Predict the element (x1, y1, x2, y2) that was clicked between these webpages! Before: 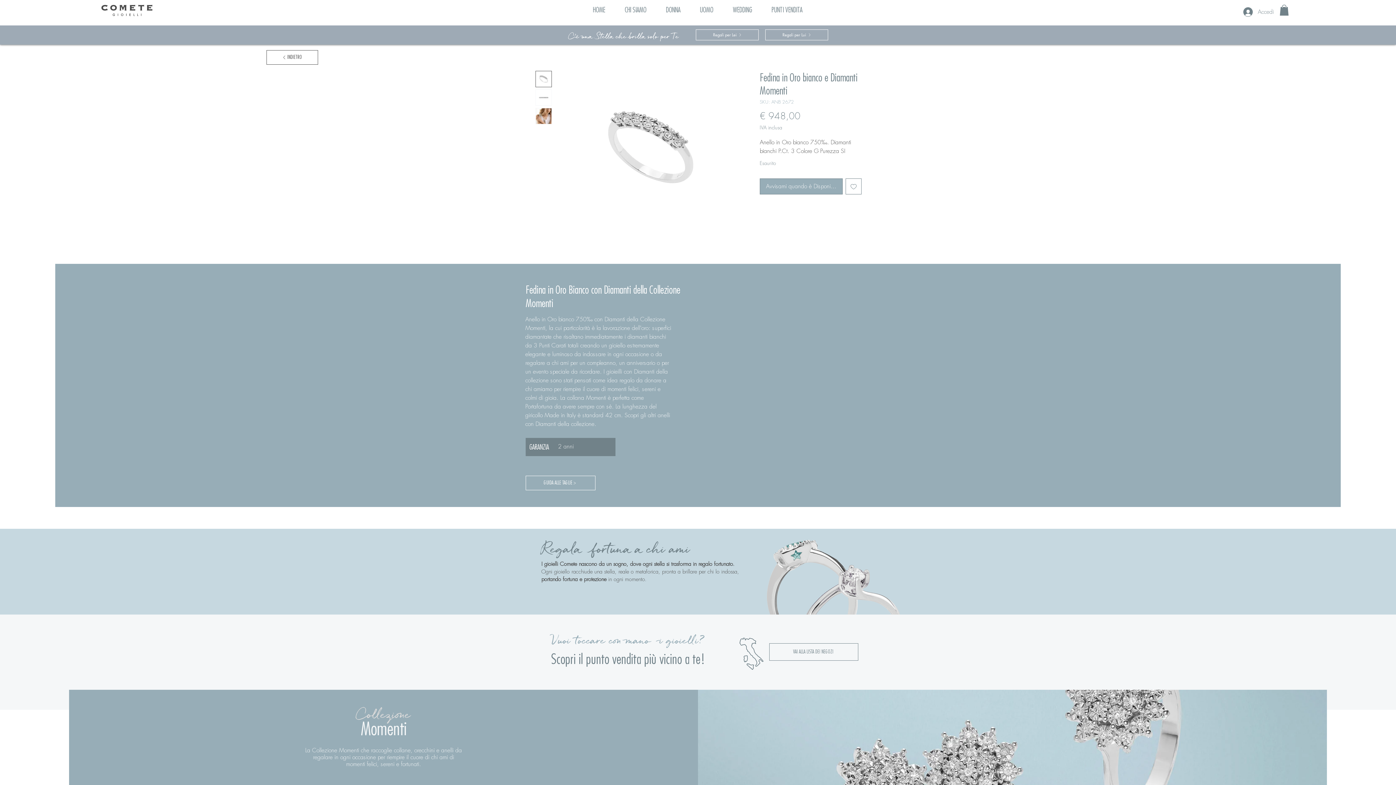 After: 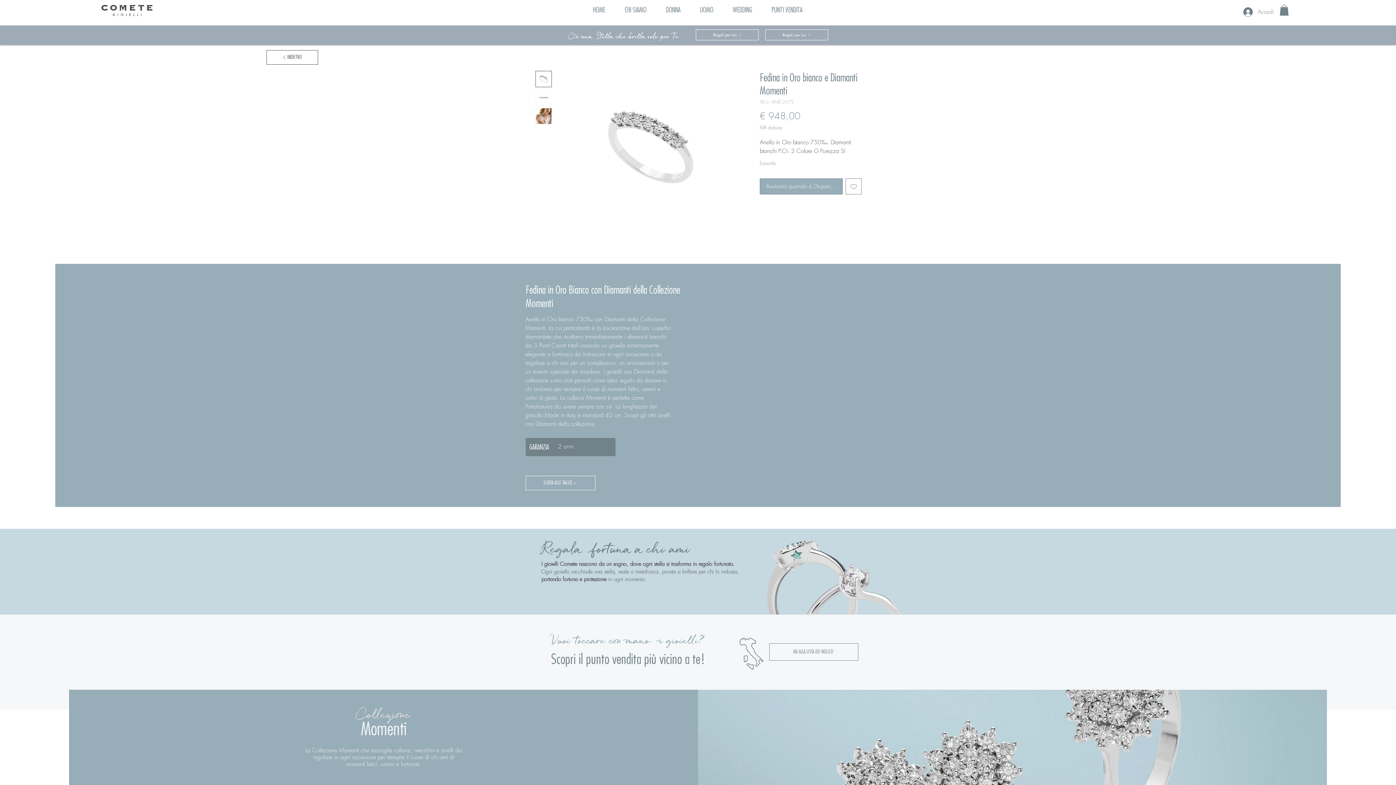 Action: label: DONNA bbox: (657, 0, 688, 17)